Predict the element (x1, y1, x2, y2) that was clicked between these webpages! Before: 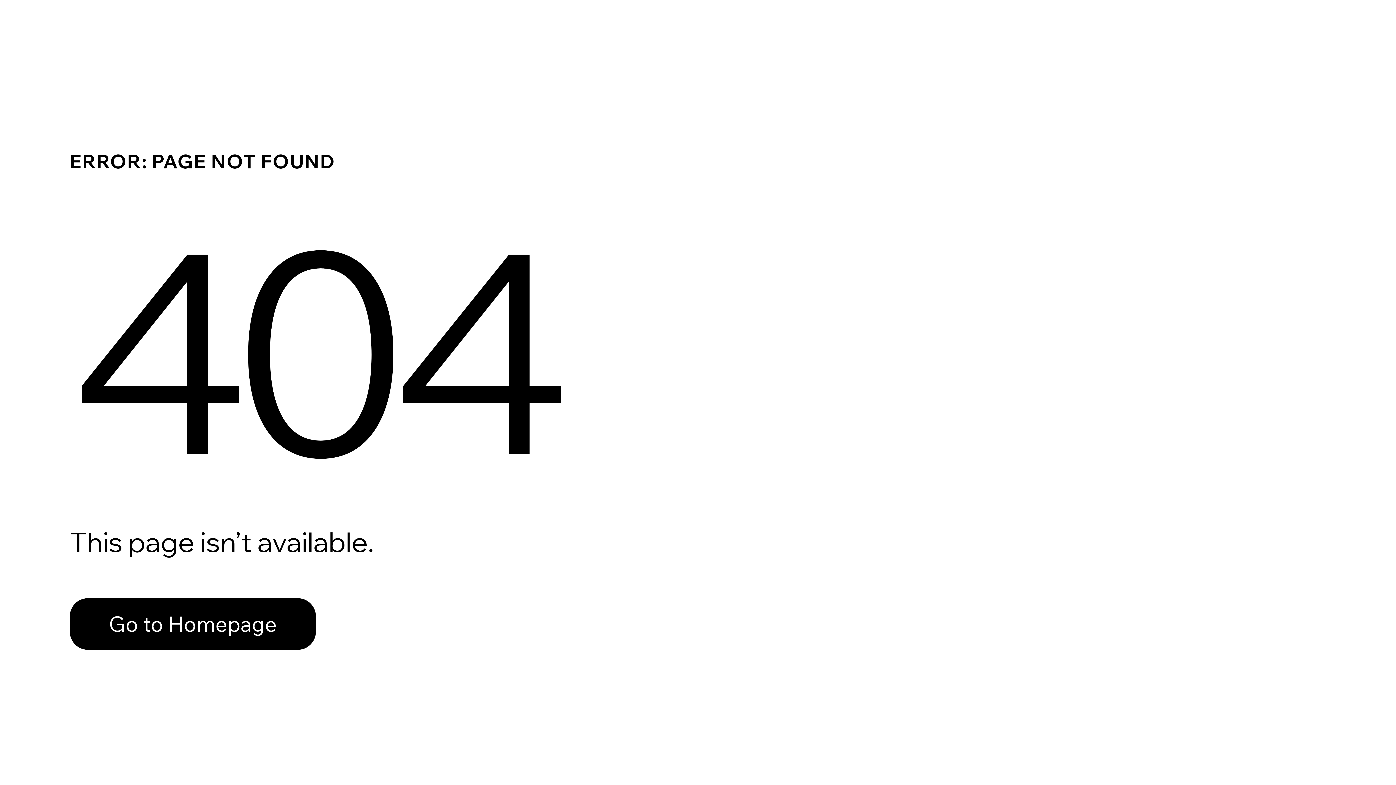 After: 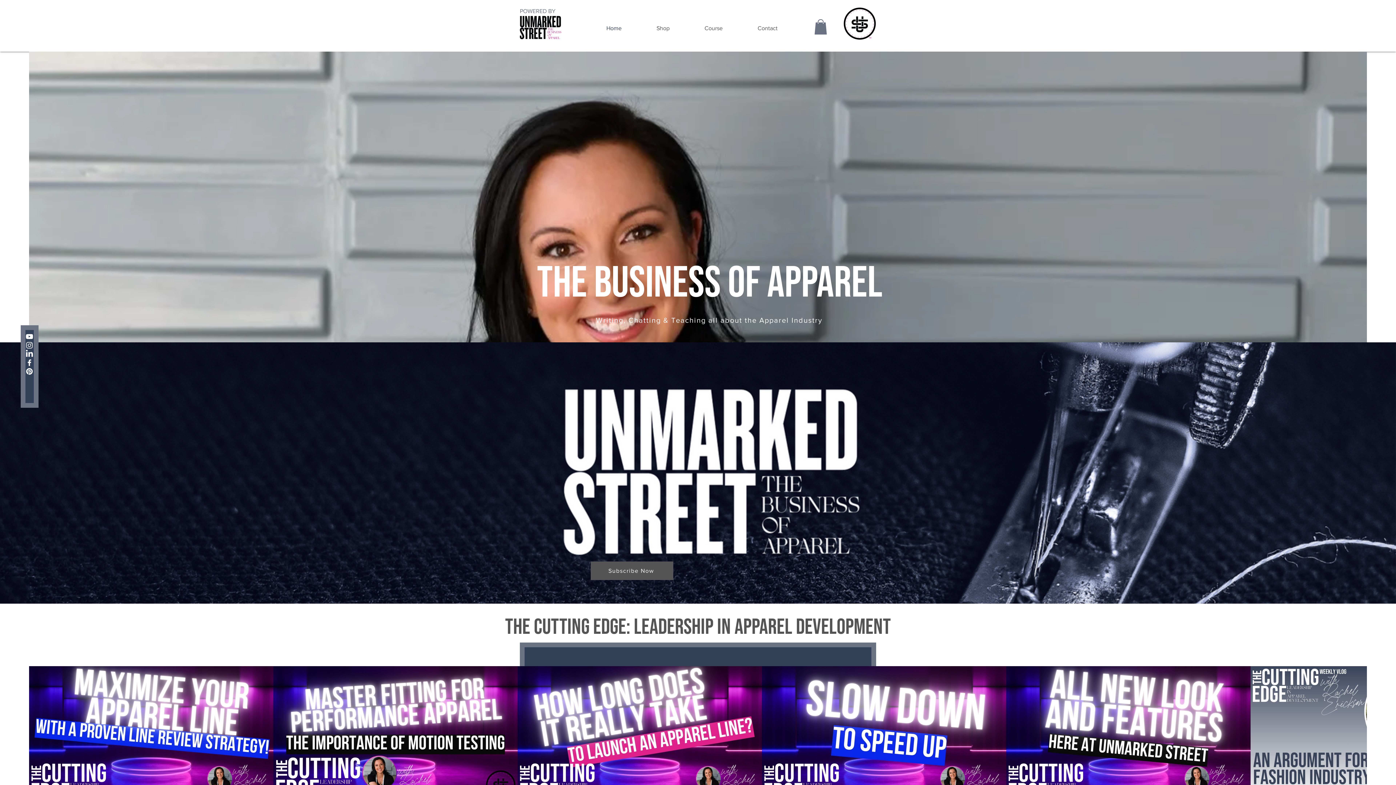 Action: bbox: (69, 598, 316, 650) label: Go to Homepage